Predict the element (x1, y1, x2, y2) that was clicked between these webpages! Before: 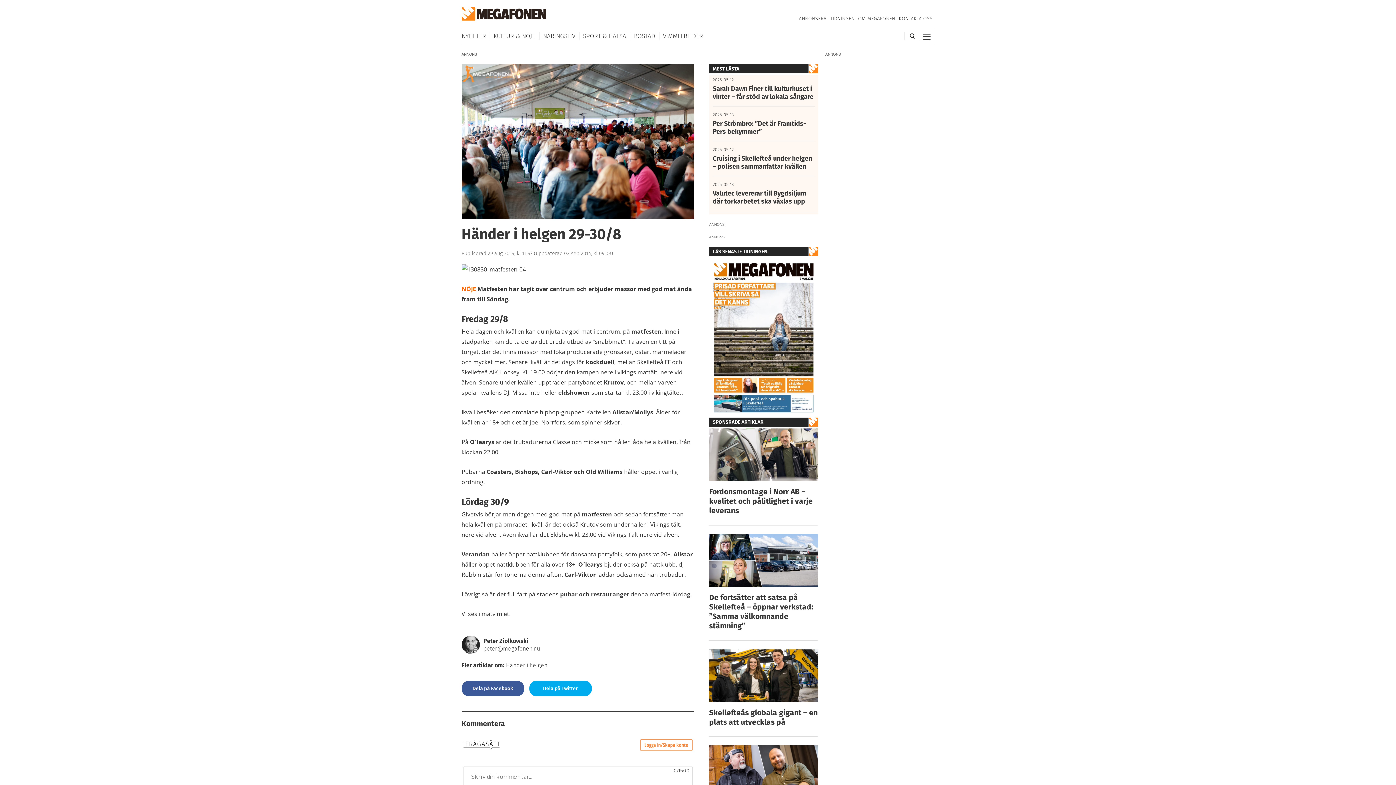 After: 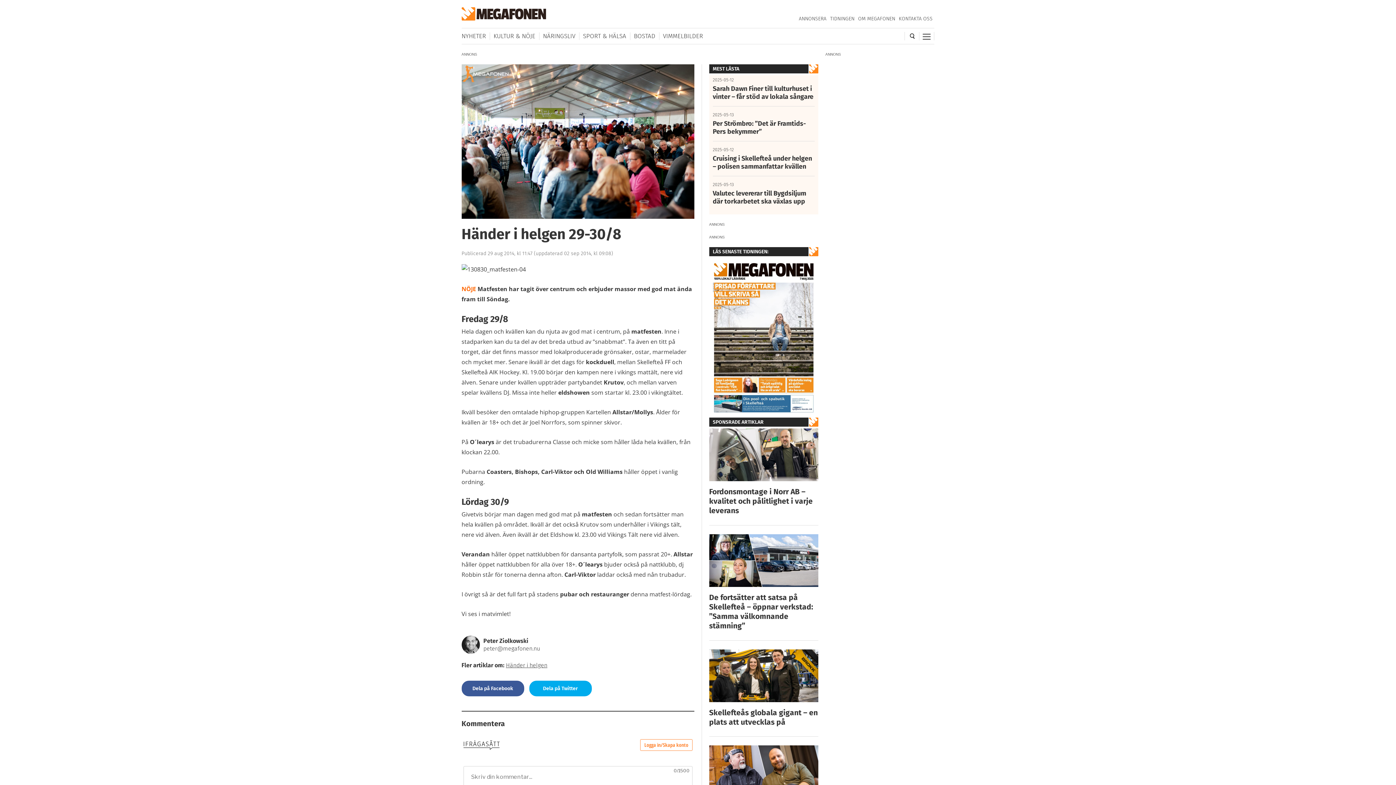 Action: label: peter@megafonen.nu bbox: (483, 645, 540, 652)